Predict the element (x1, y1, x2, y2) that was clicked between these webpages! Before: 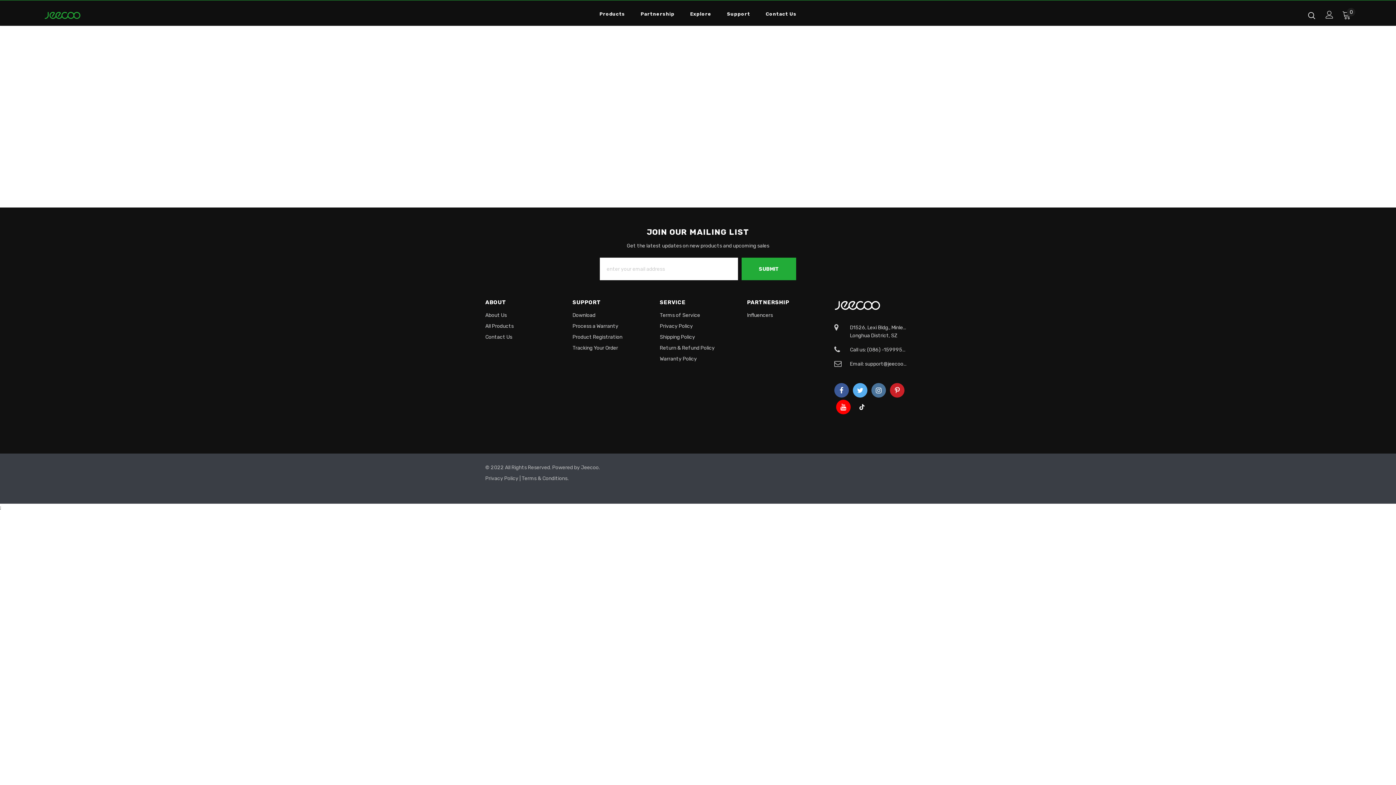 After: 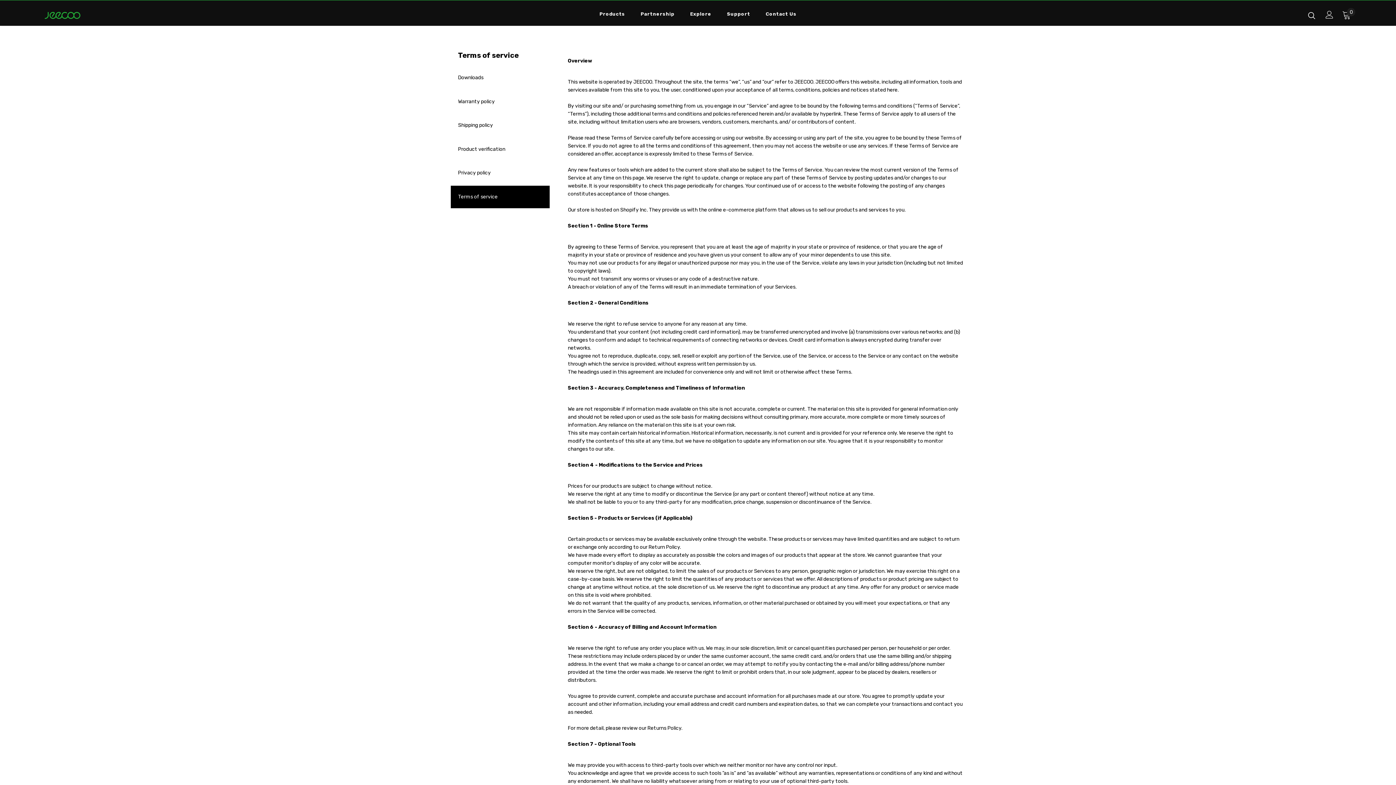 Action: label: Privacy Policy bbox: (660, 321, 693, 332)